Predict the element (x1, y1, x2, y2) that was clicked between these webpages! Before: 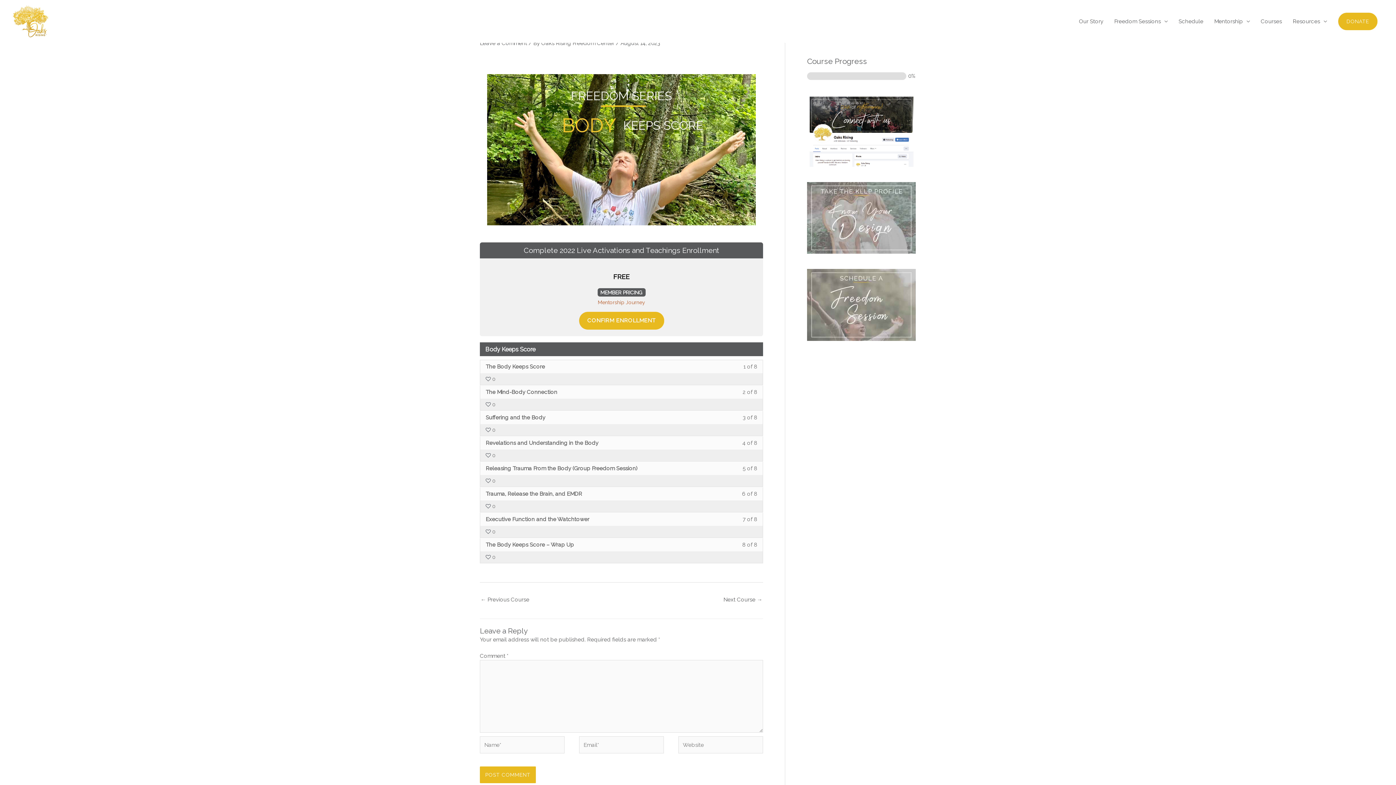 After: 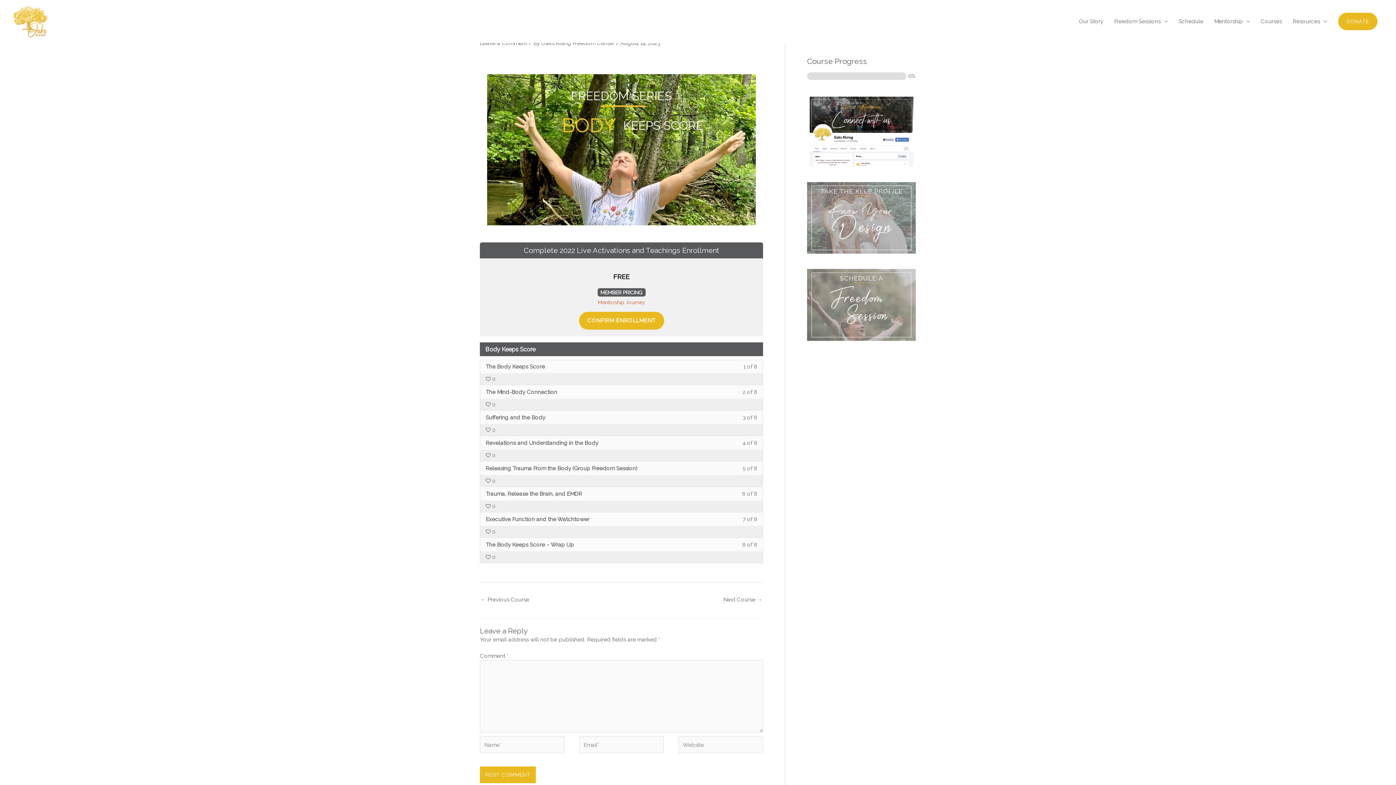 Action: bbox: (807, 127, 916, 133)